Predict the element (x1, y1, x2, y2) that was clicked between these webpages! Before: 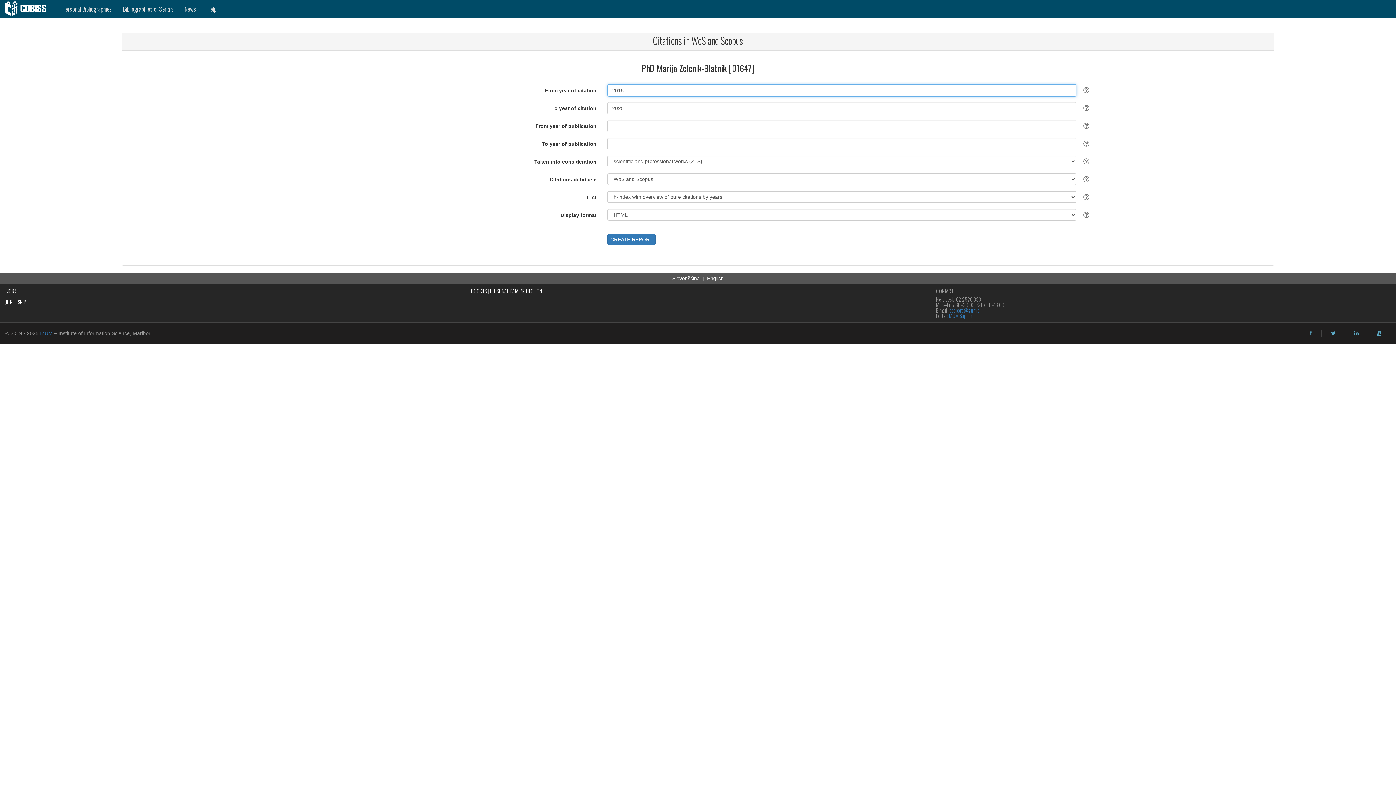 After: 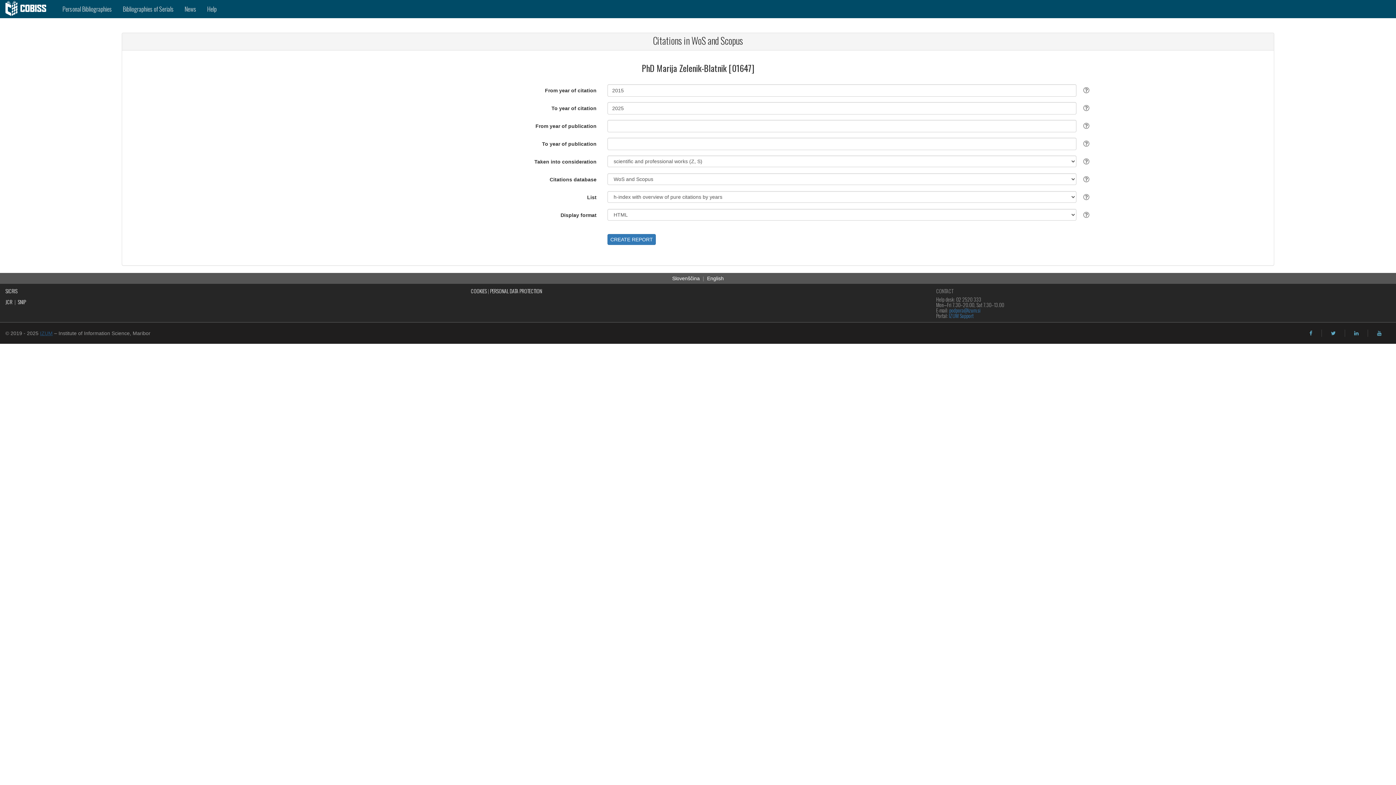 Action: bbox: (40, 330, 52, 336) label: IZUM